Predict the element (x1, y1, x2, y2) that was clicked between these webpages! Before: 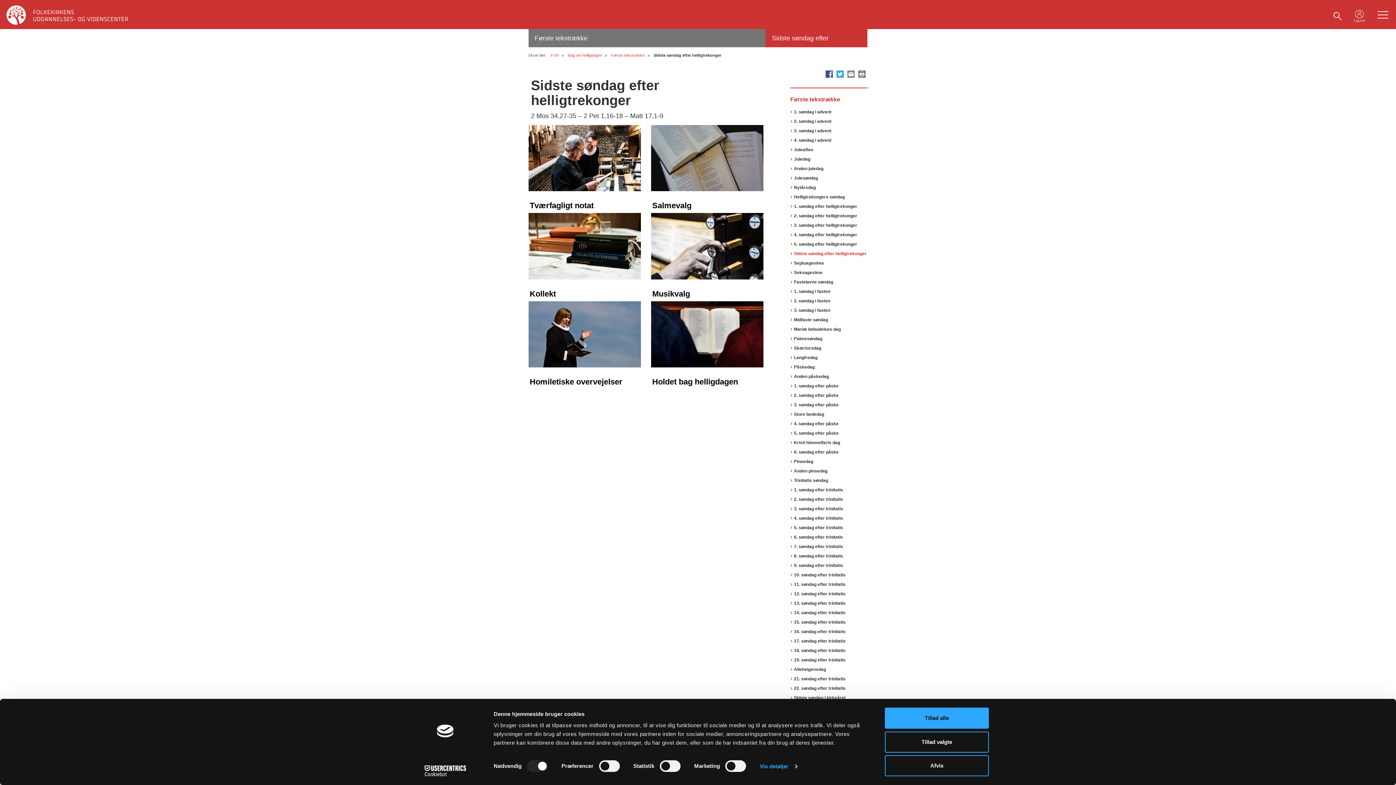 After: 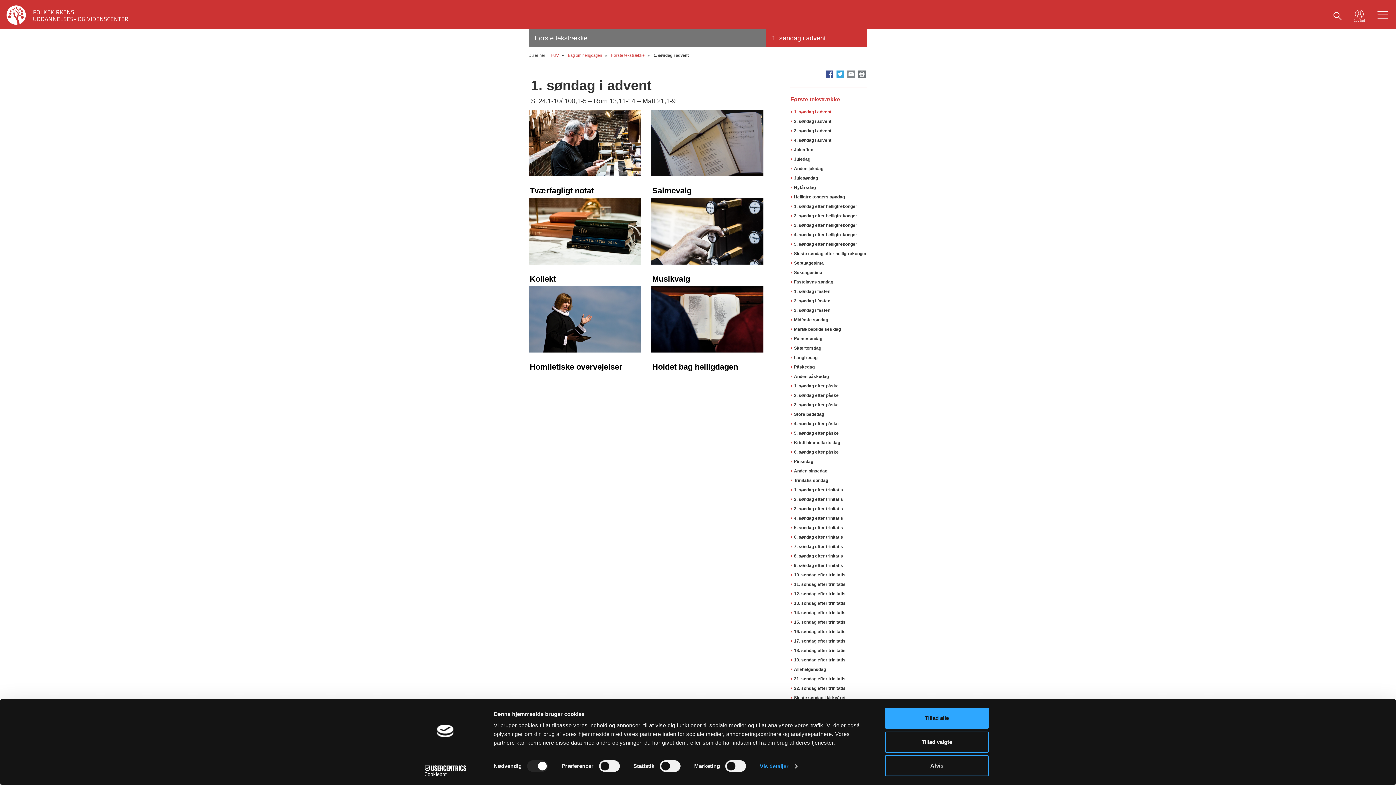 Action: label: 1. søndag i advent bbox: (794, 107, 867, 116)